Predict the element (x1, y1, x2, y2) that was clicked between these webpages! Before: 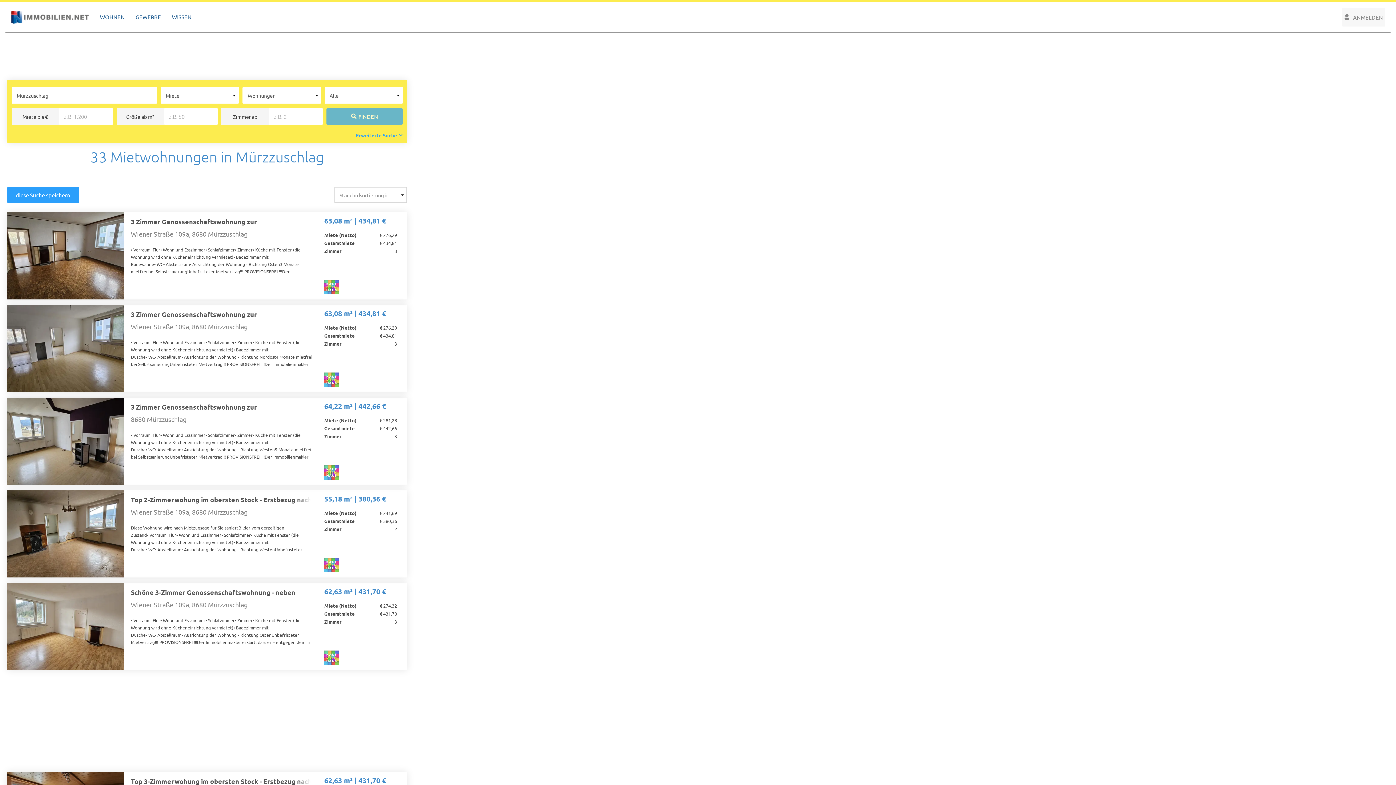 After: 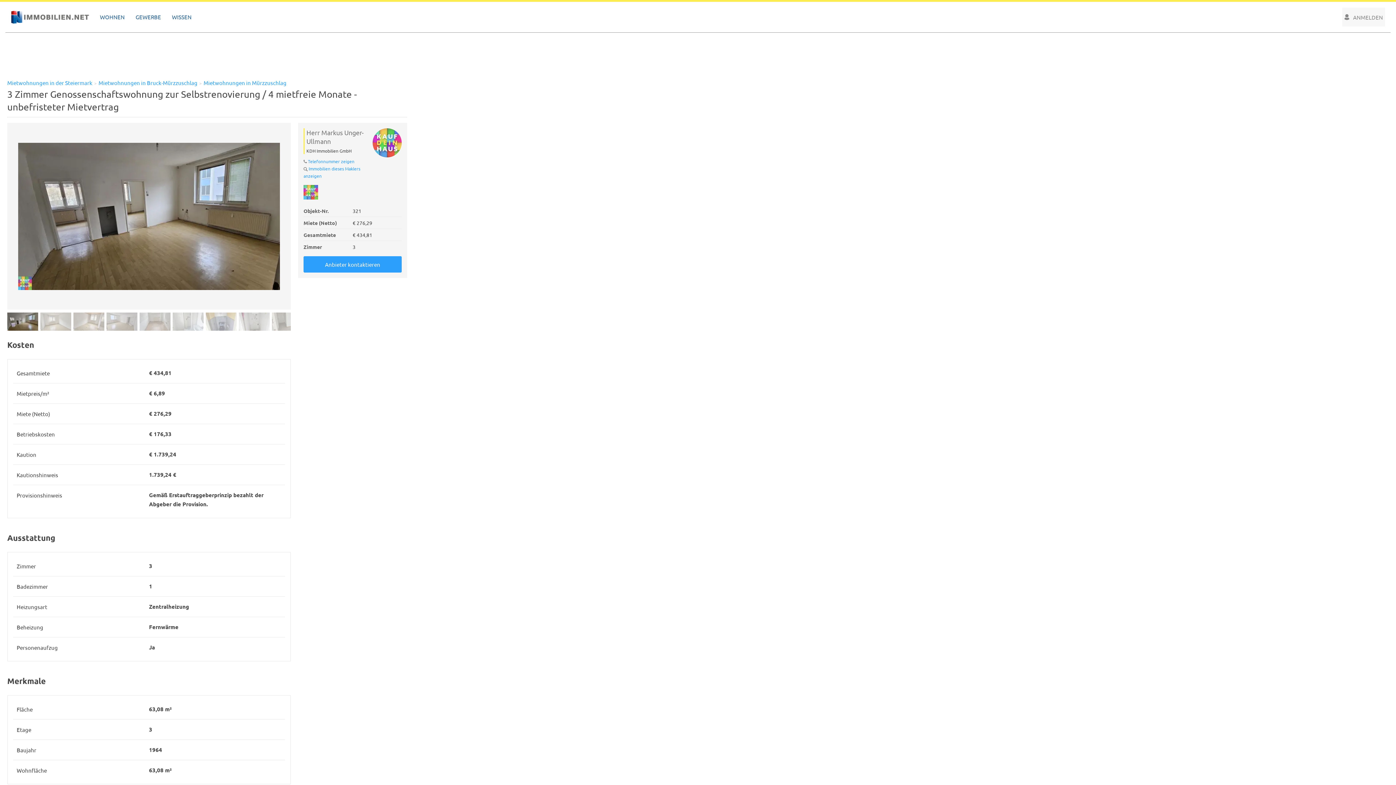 Action: bbox: (7, 305, 123, 392)